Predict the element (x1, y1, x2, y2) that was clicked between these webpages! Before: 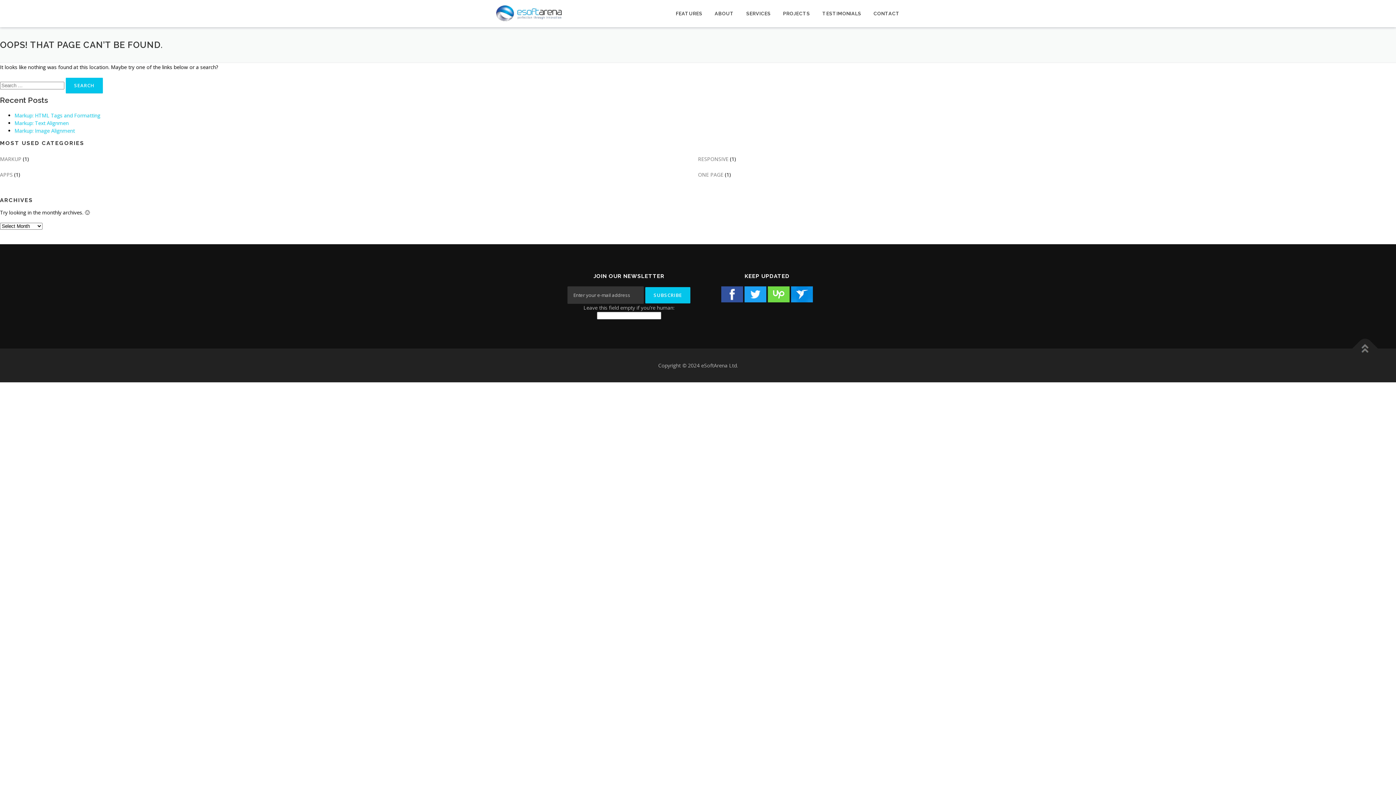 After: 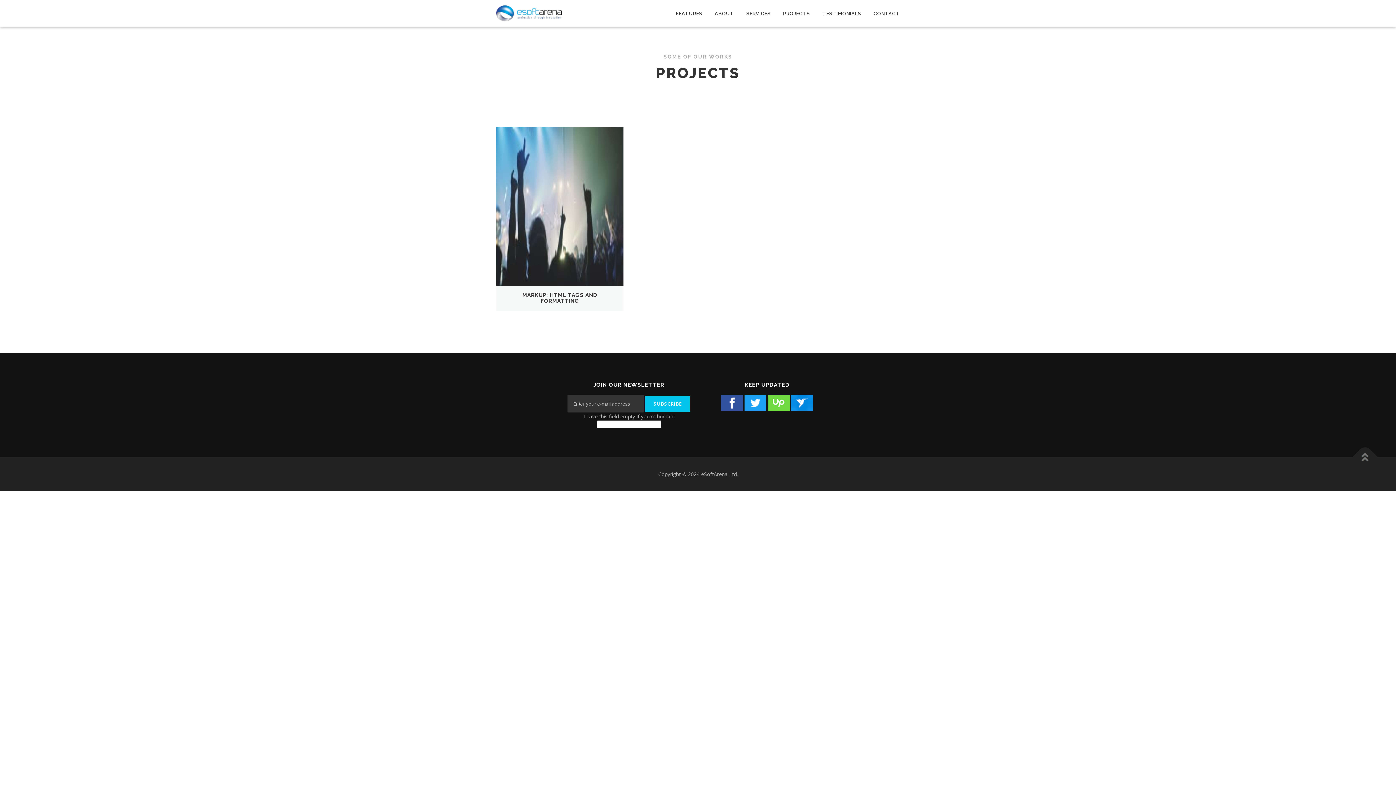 Action: label: ONE PAGE bbox: (698, 171, 723, 178)